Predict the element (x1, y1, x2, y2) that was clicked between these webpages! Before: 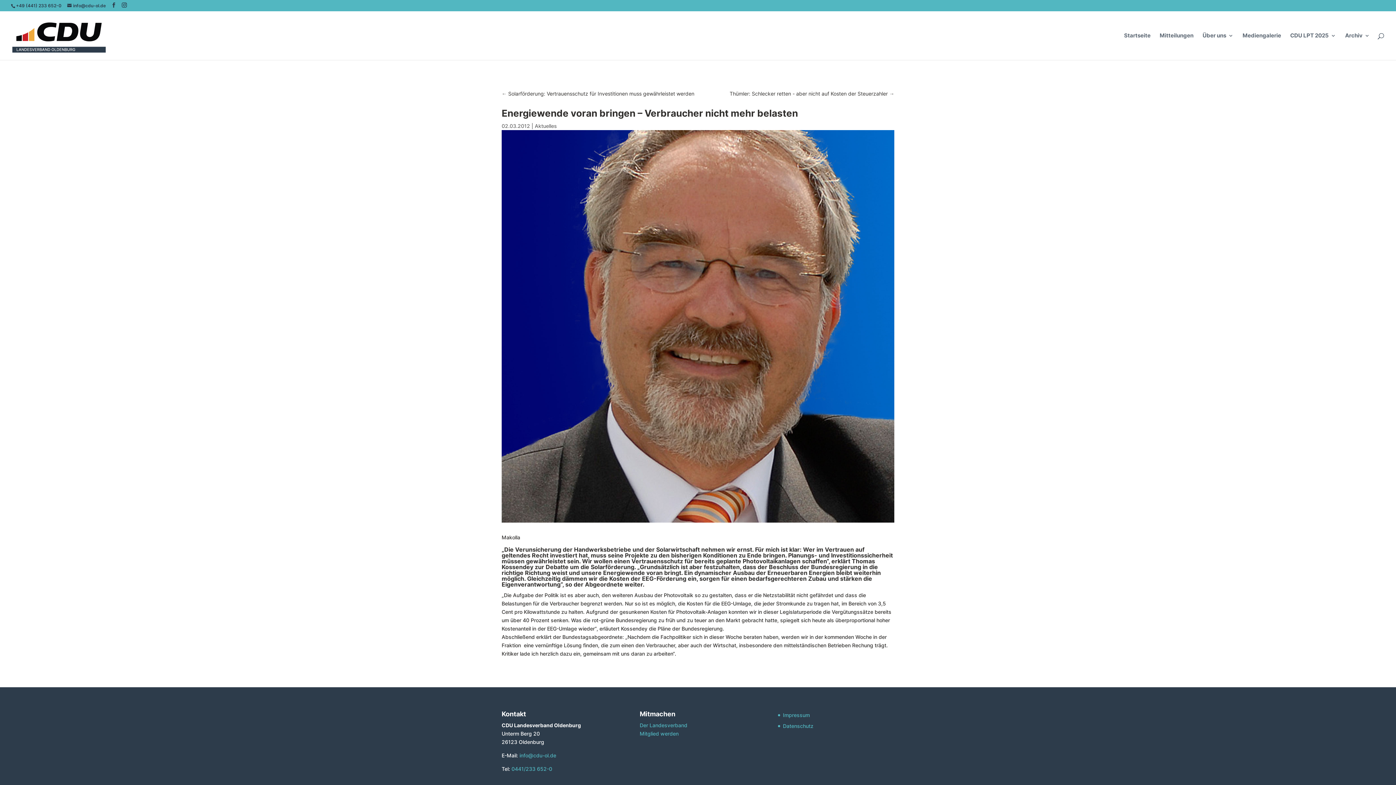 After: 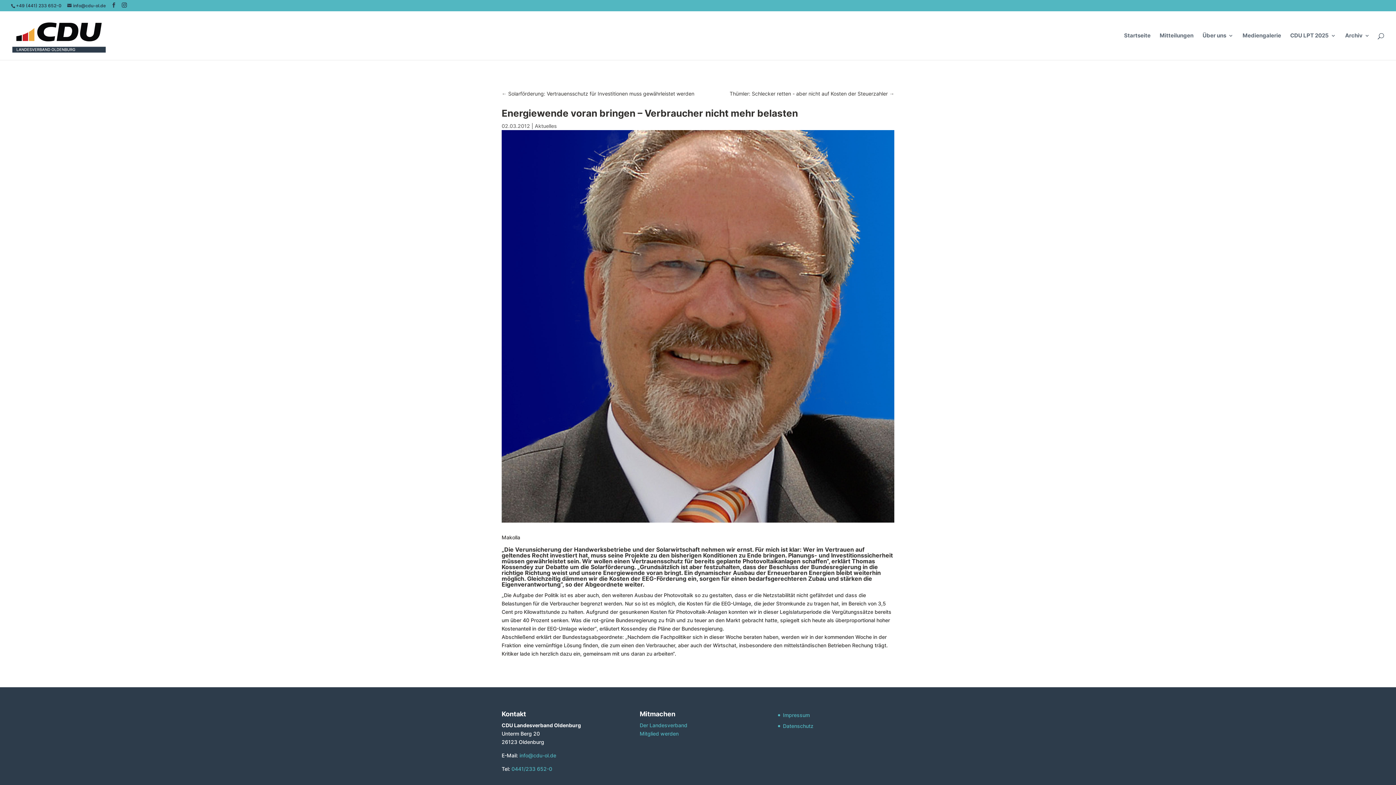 Action: bbox: (518, 752, 556, 758) label:  info@cdu-ol.de